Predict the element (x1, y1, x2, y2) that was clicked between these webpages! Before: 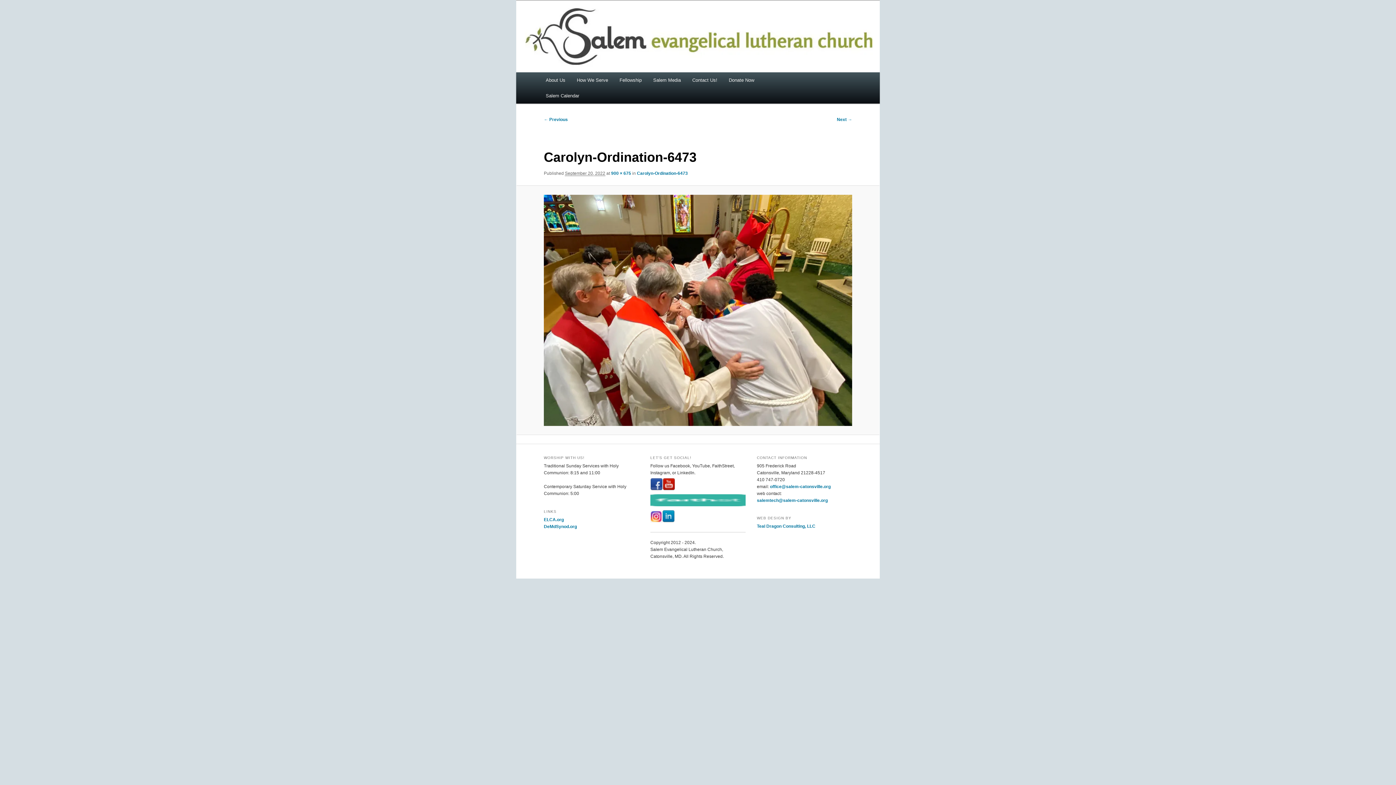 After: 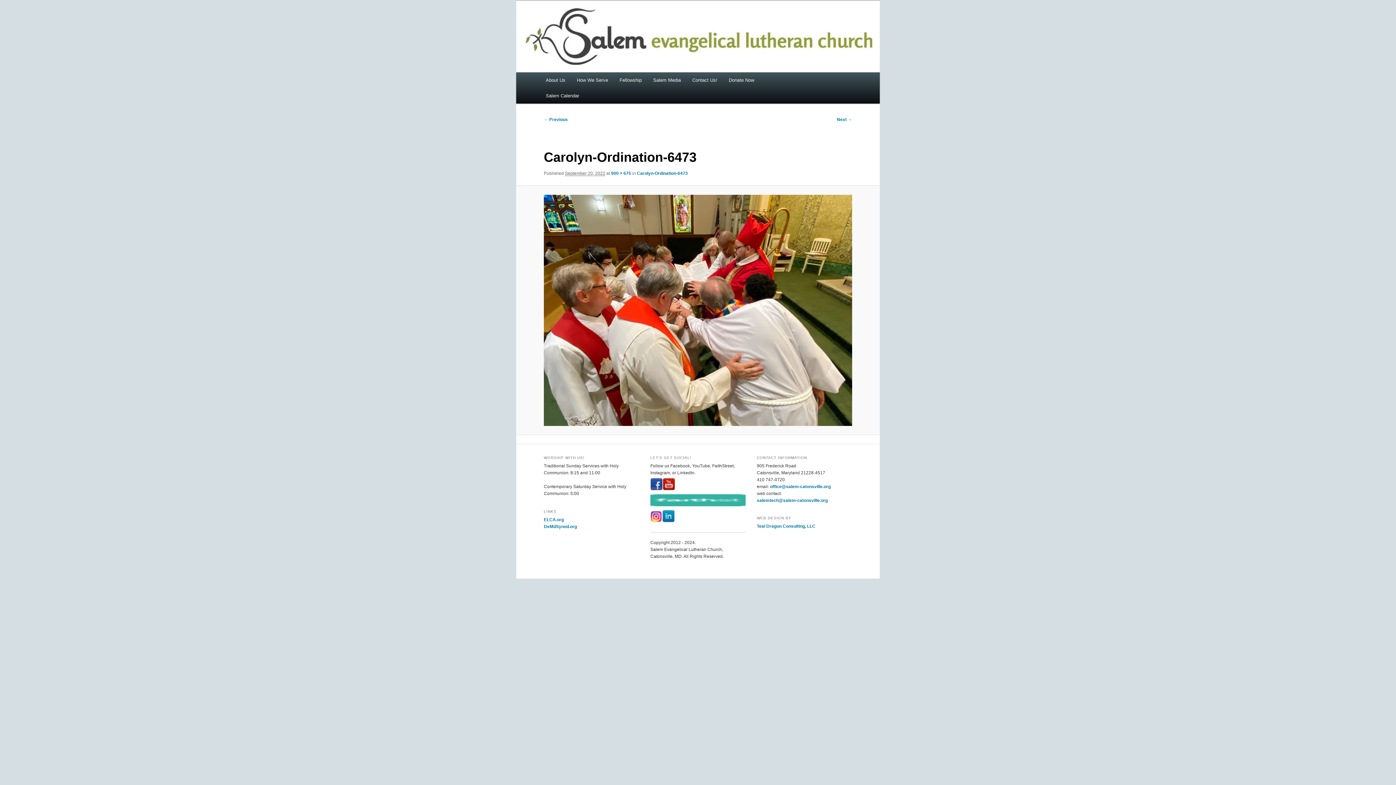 Action: bbox: (662, 486, 675, 491)